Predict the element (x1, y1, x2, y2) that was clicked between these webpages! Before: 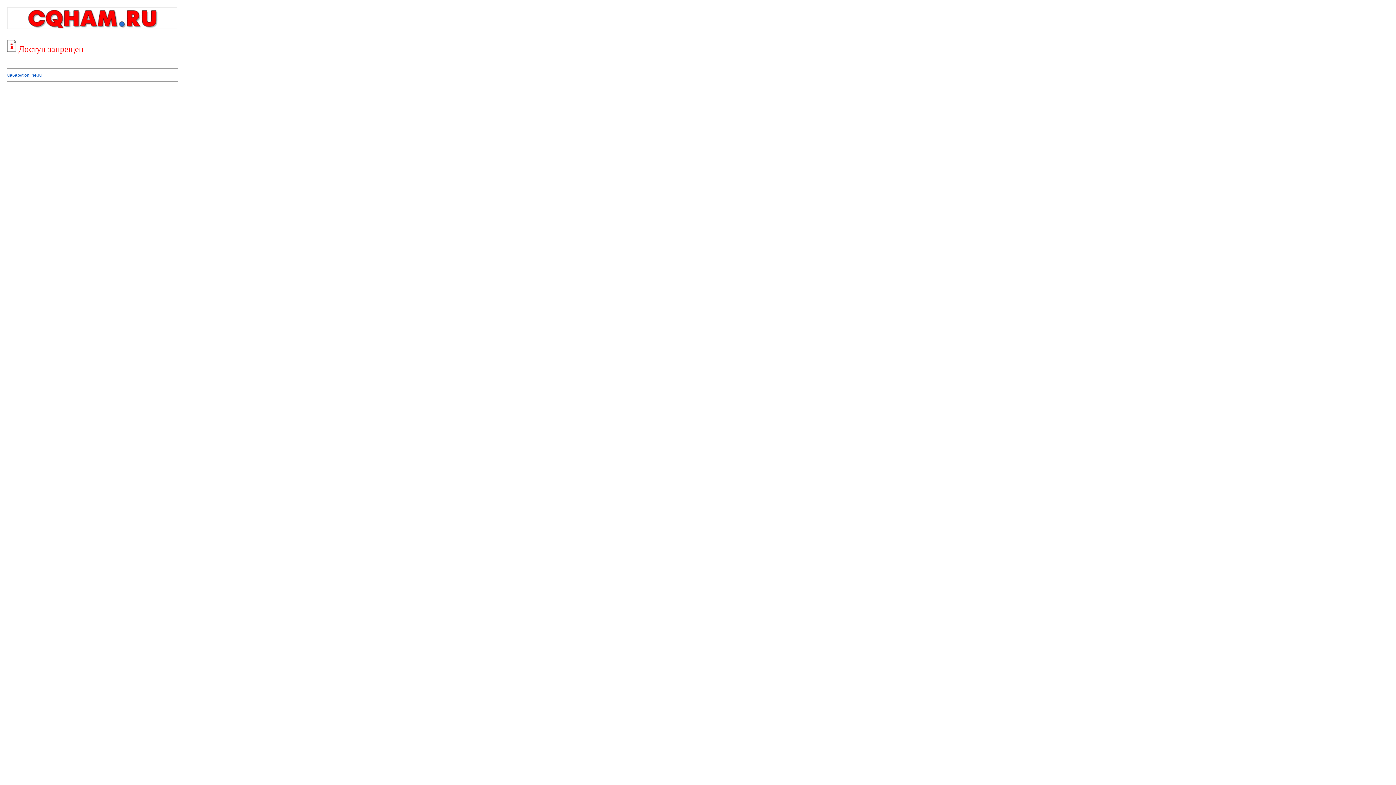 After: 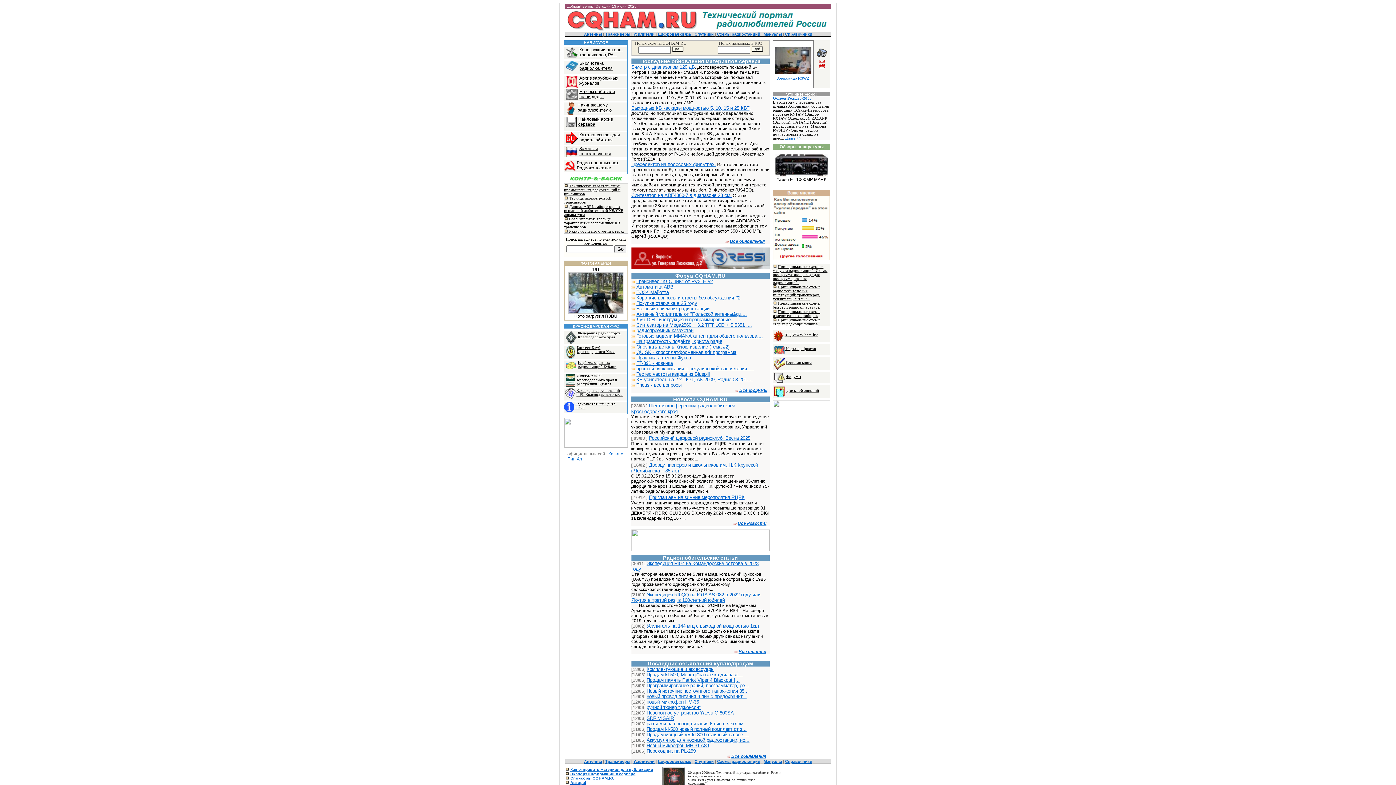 Action: bbox: (7, 25, 177, 30)